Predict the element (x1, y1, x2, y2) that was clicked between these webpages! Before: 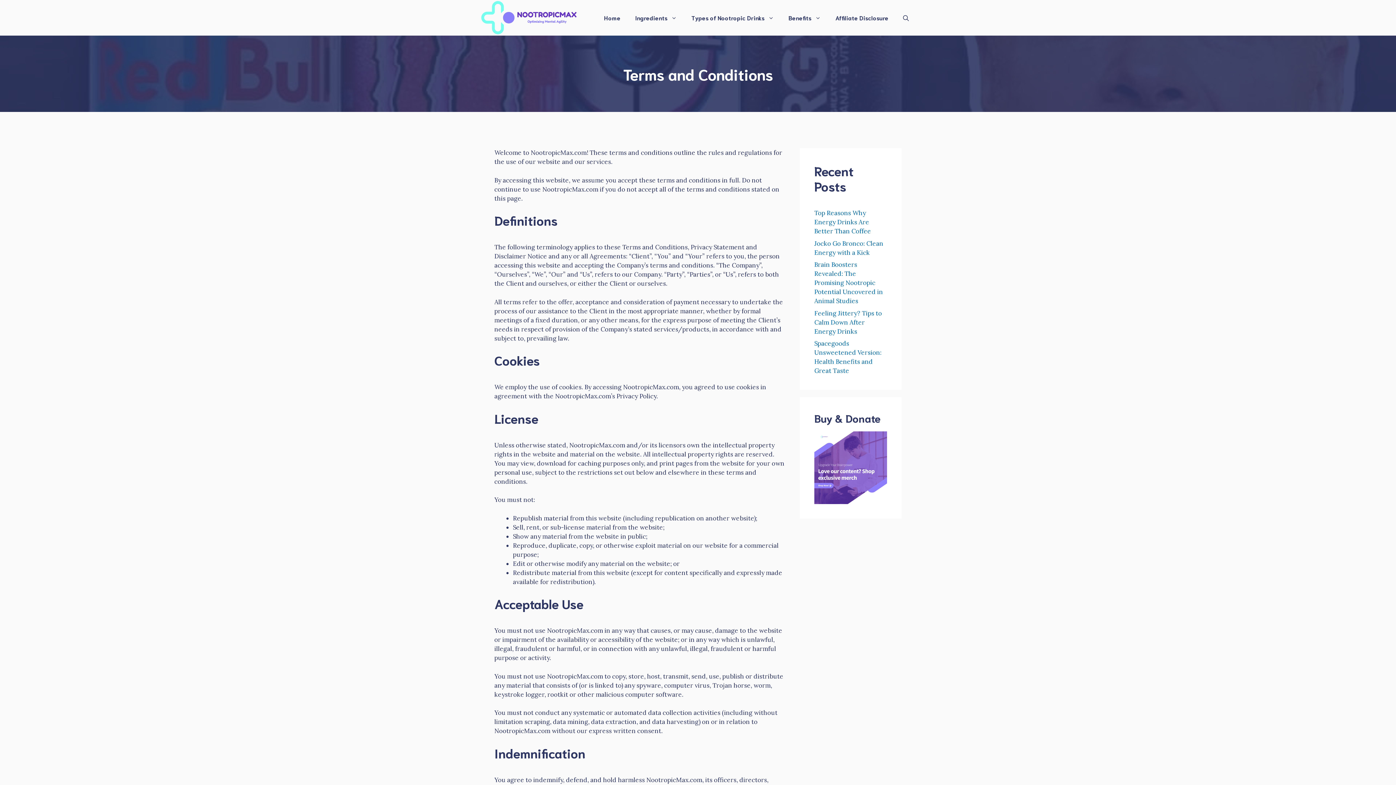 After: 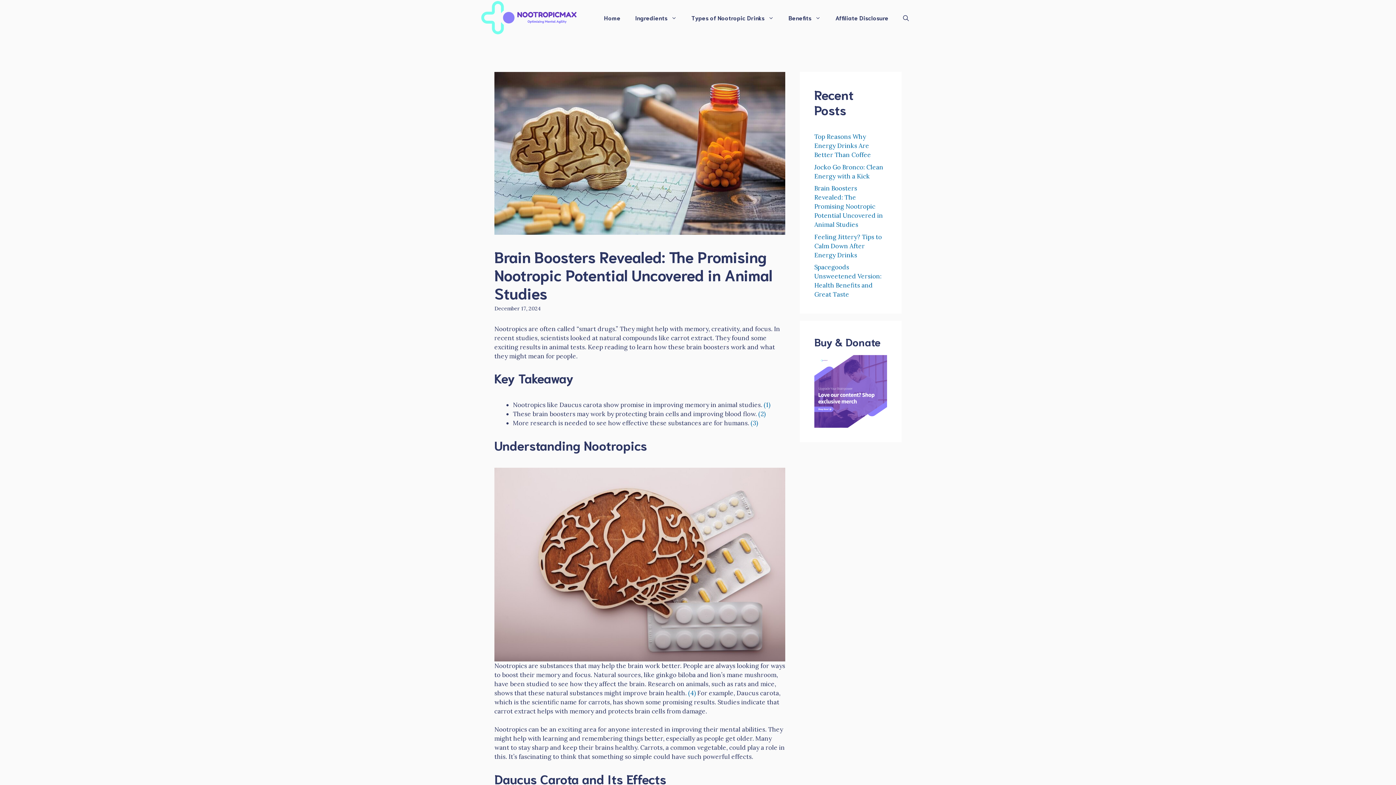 Action: bbox: (814, 260, 883, 305) label: Brain Boosters Revealed: The Promising Nootropic Potential Uncovered in Animal Studies